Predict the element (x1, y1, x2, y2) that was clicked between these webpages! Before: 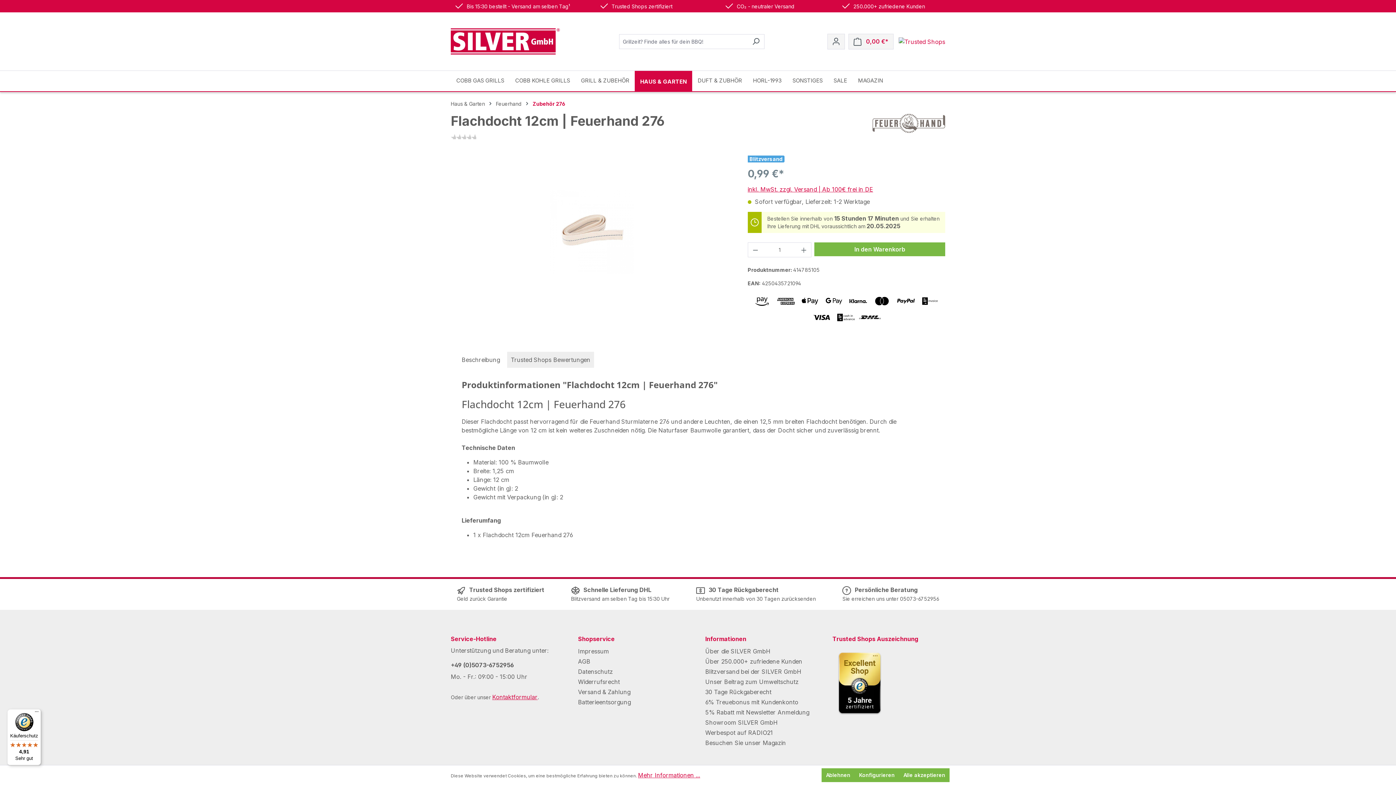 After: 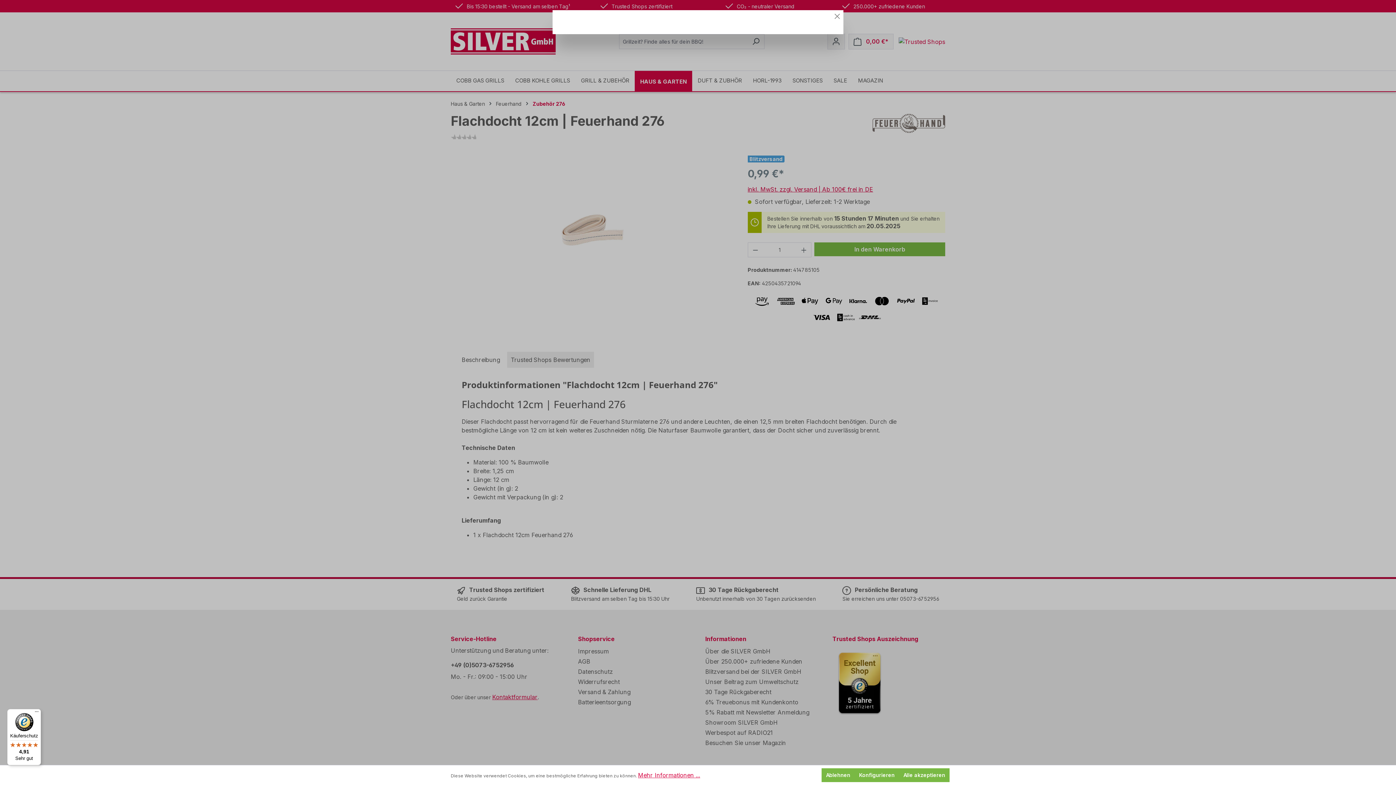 Action: label: inkl. MwSt. zzgl. Versand | Ab 100€ frei in DE bbox: (747, 185, 873, 193)